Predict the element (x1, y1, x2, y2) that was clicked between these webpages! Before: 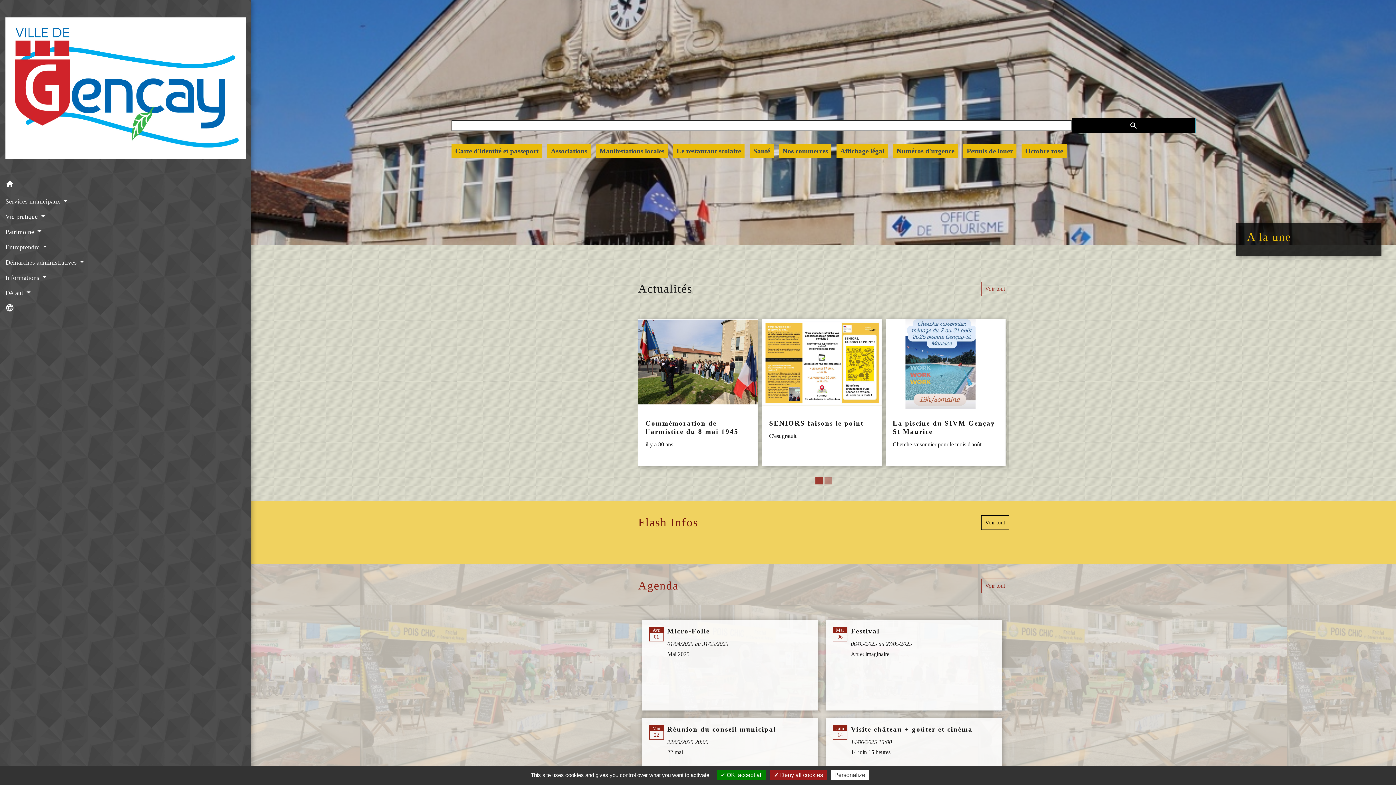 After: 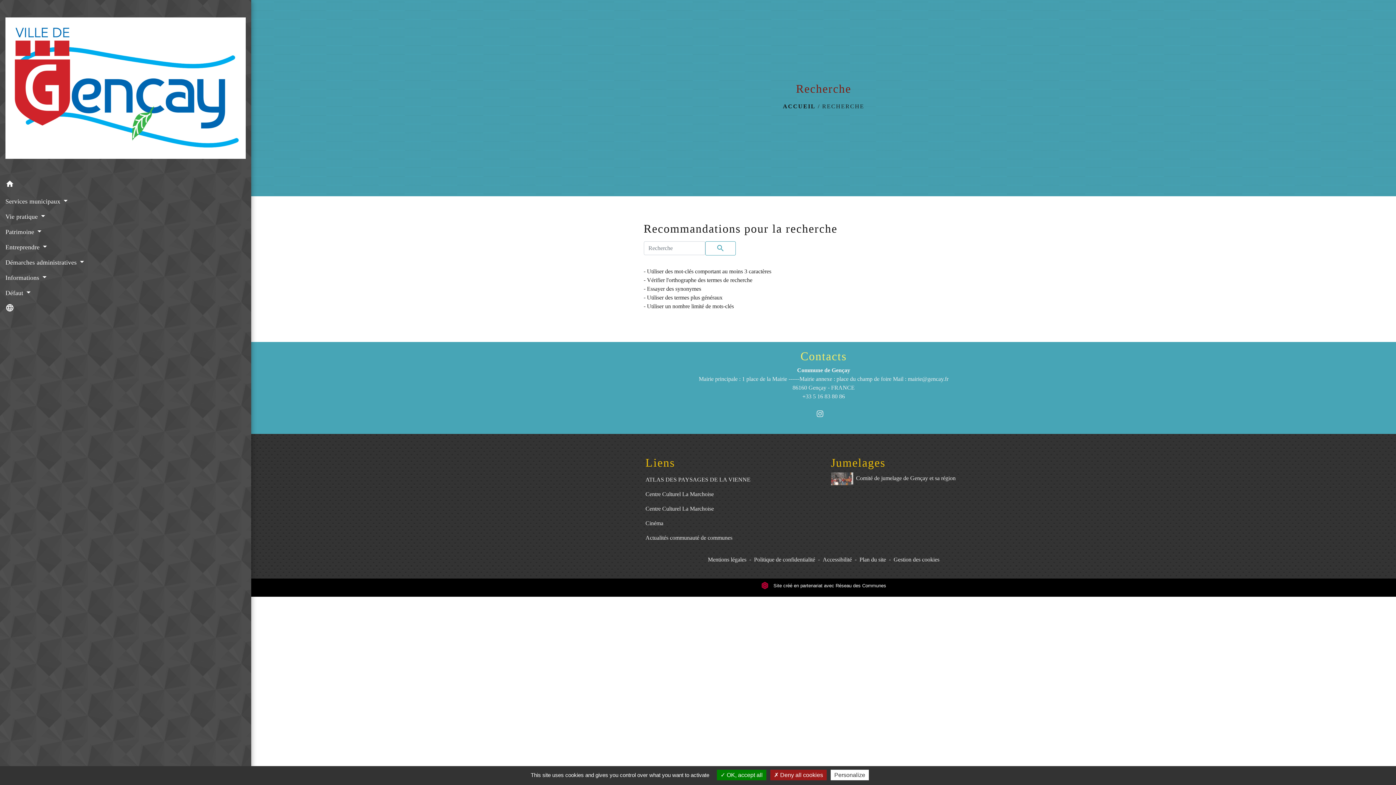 Action: bbox: (1071, 117, 1195, 133) label: search